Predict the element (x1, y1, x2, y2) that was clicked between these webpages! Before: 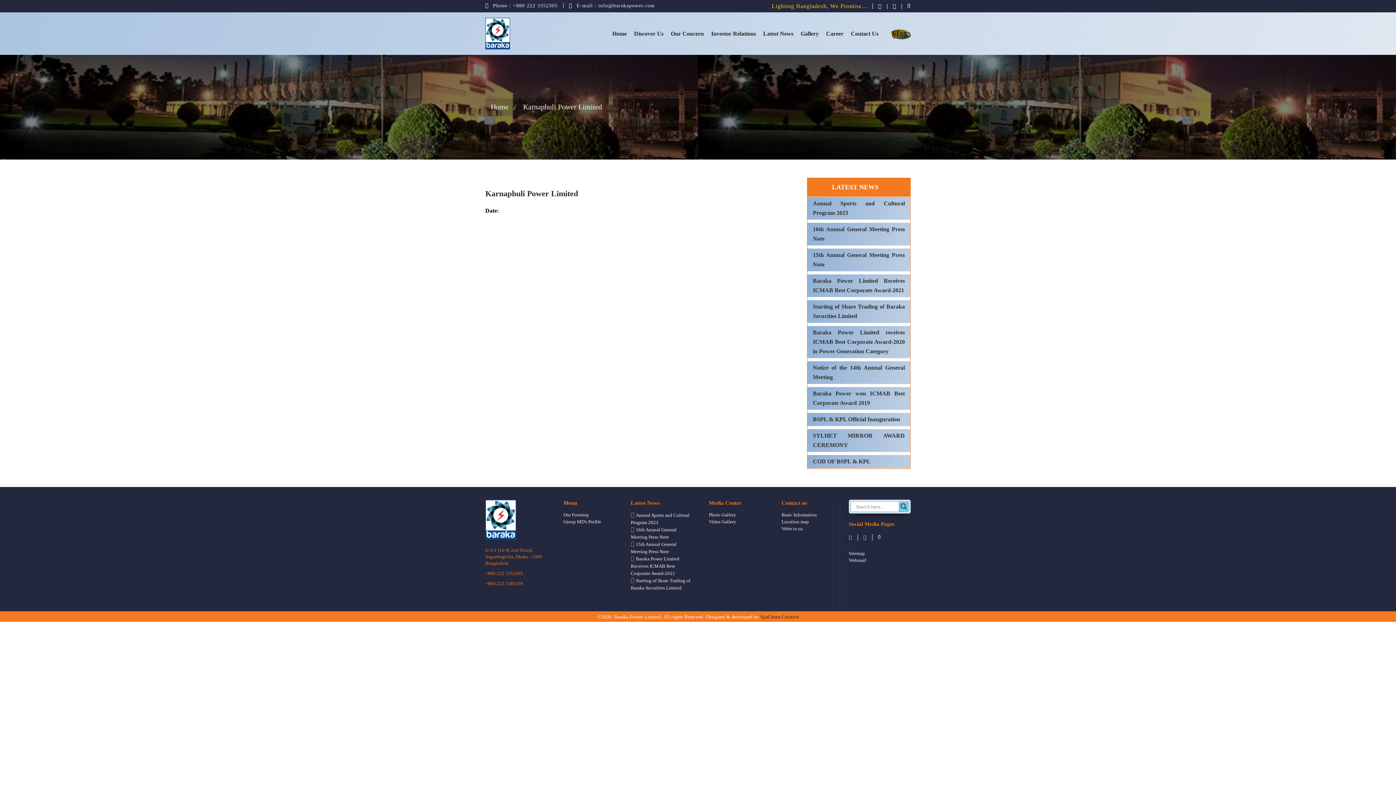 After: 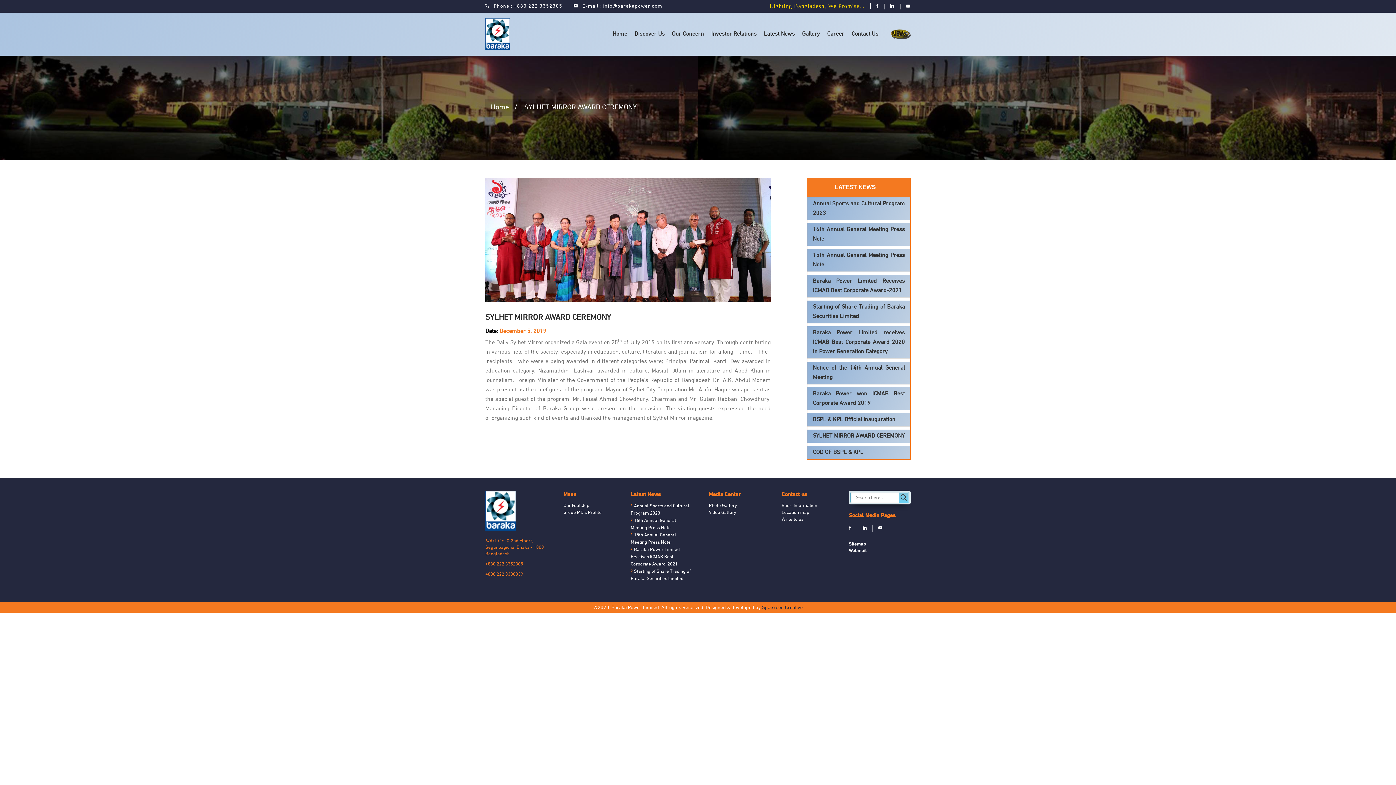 Action: label: SYLHET MIRROR AWARD CEREMONY bbox: (807, 429, 910, 452)